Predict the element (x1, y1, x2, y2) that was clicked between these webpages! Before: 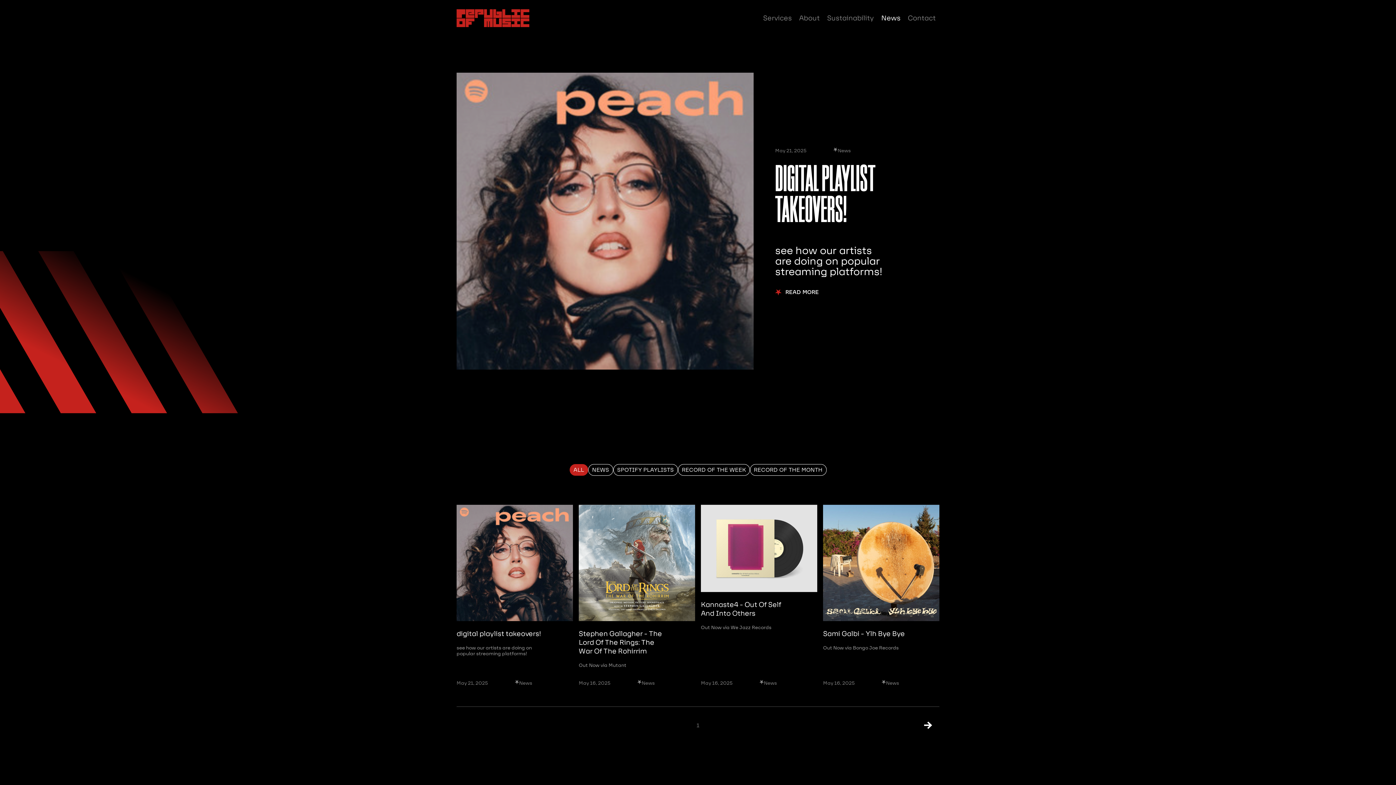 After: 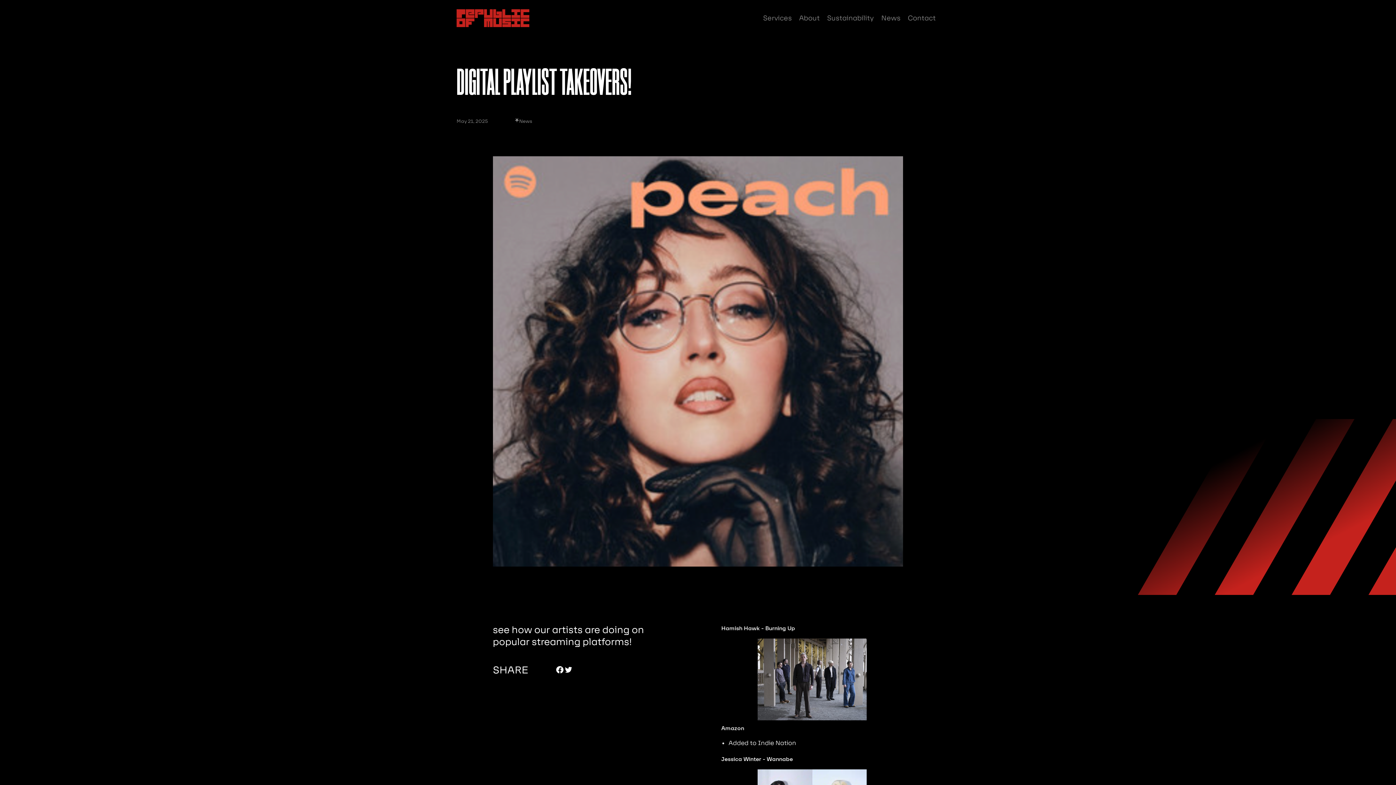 Action: bbox: (456, 505, 573, 689) label: digital playlist takeovers!

see how our artists are doing on popular streaming platforms!

May 21, 2025
News